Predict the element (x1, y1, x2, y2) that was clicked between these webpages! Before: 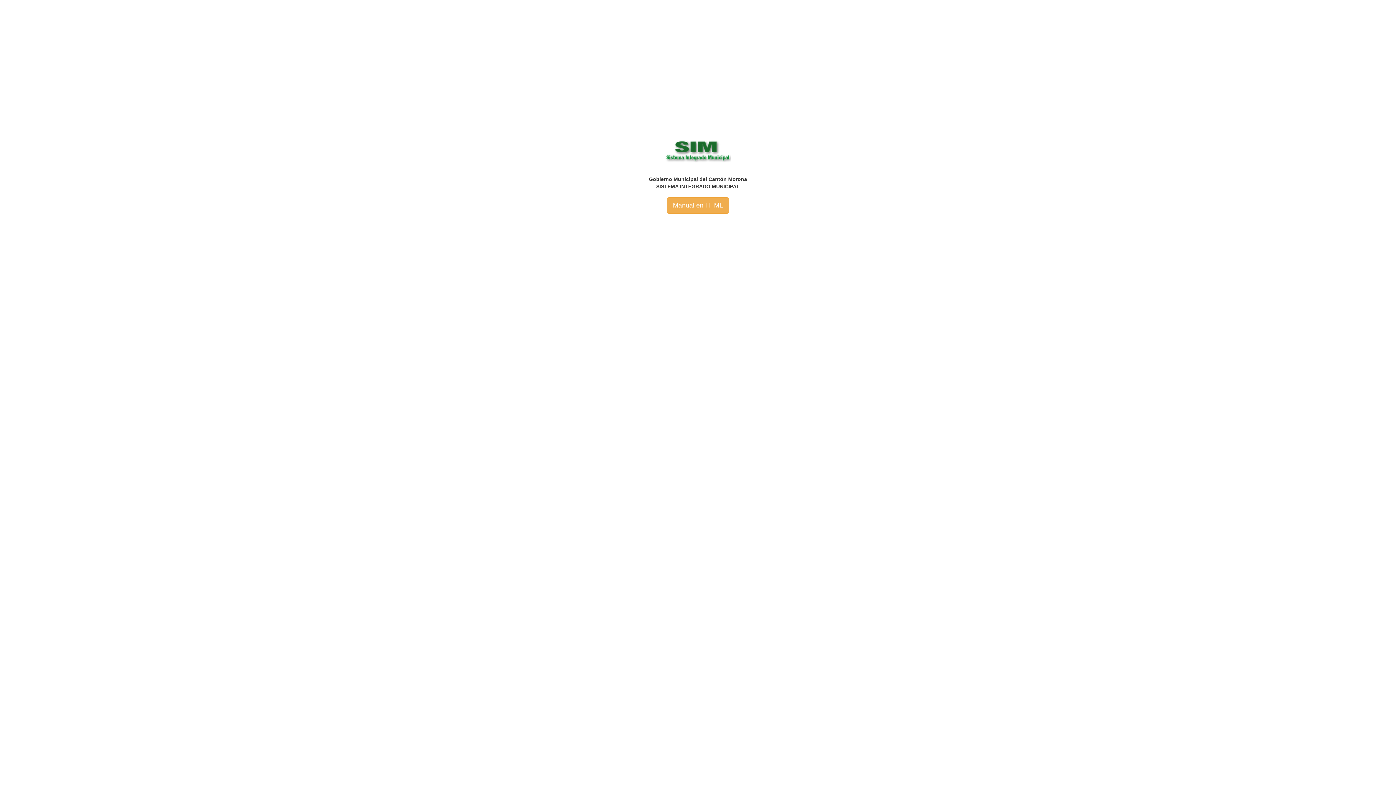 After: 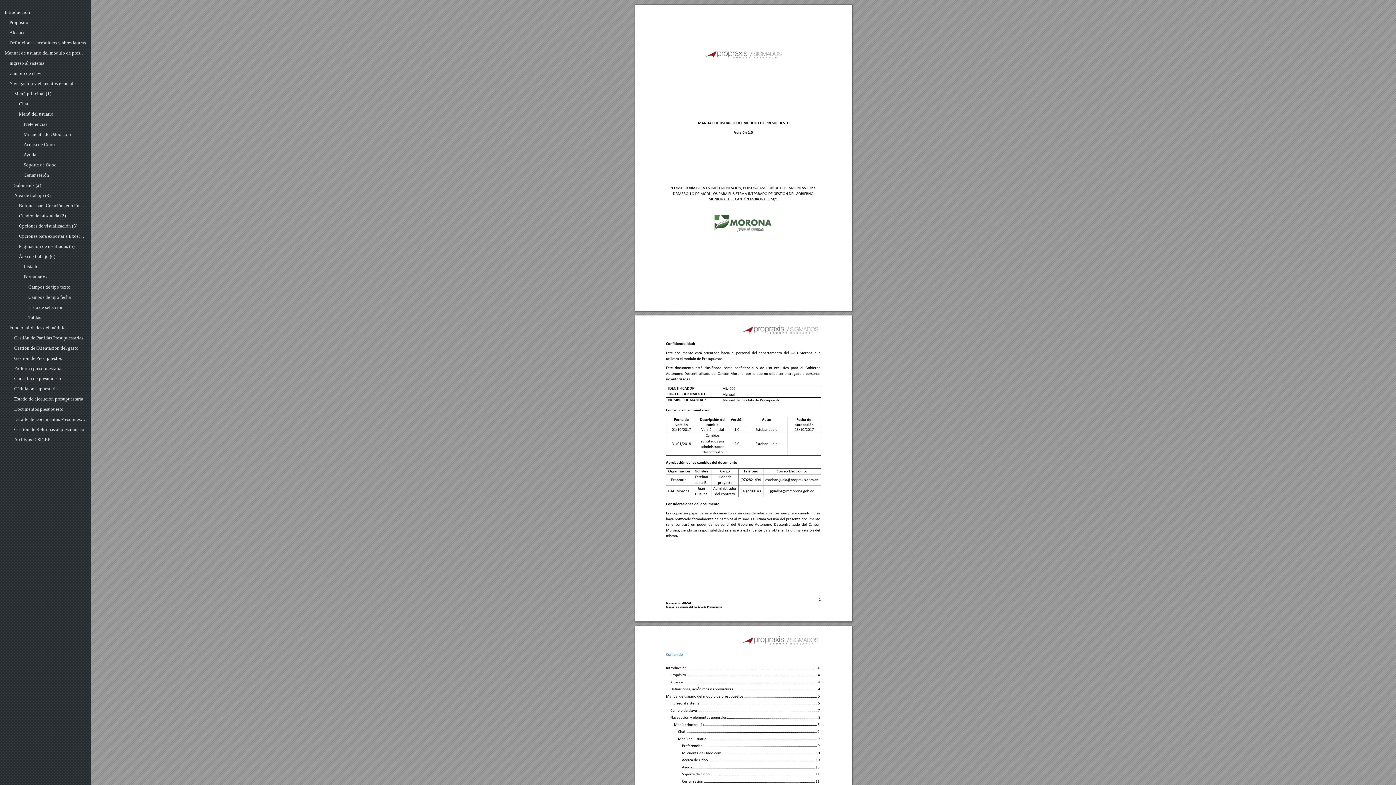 Action: bbox: (666, 197, 729, 213) label: Manual en HTML